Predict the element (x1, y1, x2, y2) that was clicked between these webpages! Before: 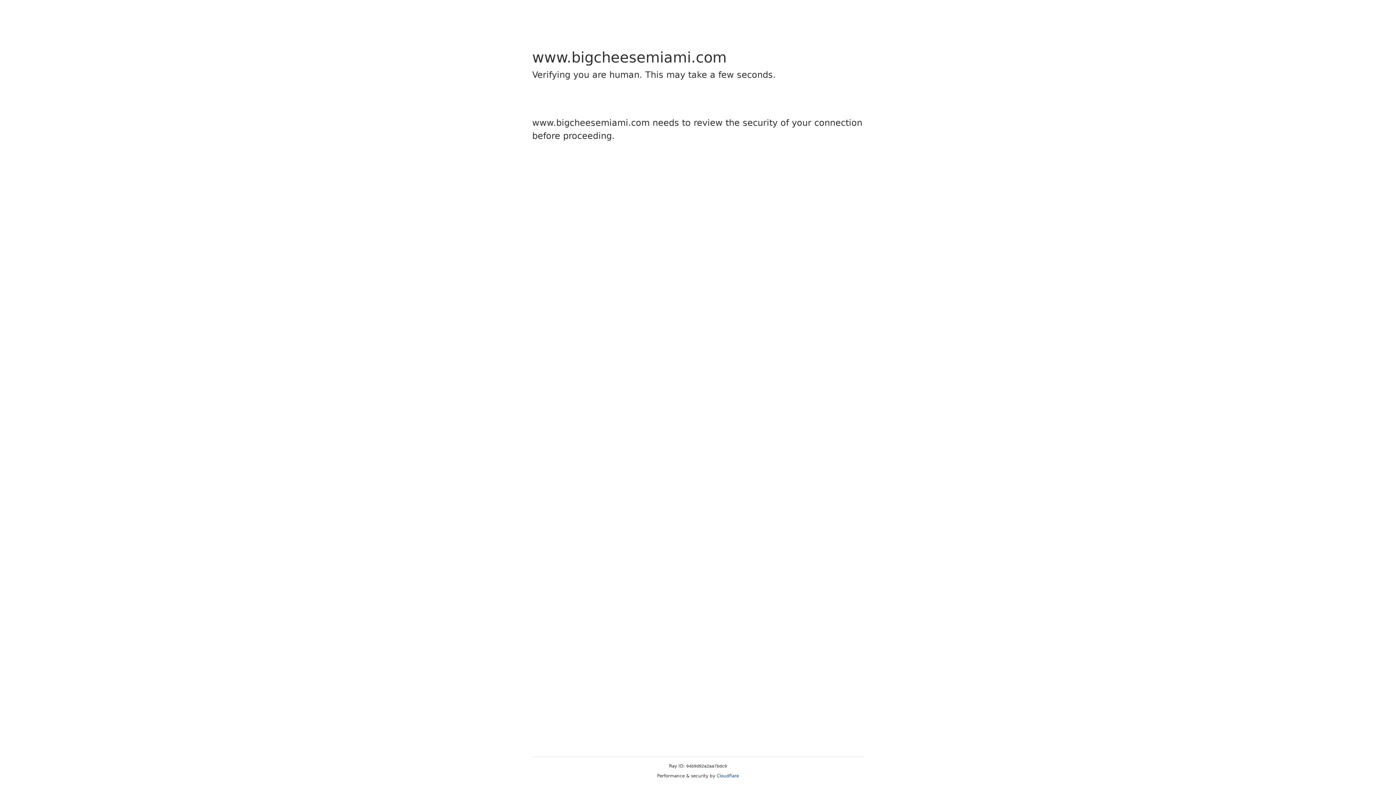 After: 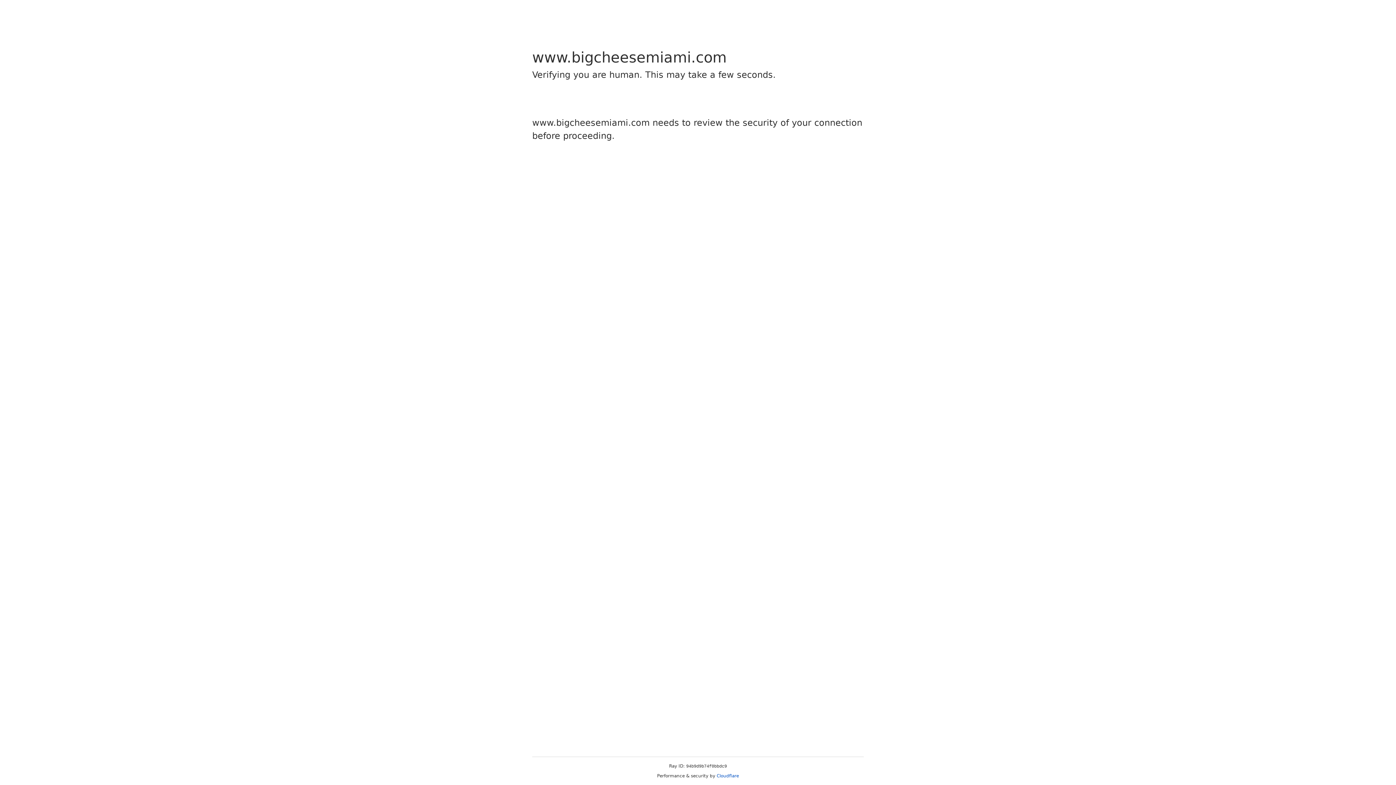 Action: bbox: (716, 773, 739, 778) label: Cloudflare